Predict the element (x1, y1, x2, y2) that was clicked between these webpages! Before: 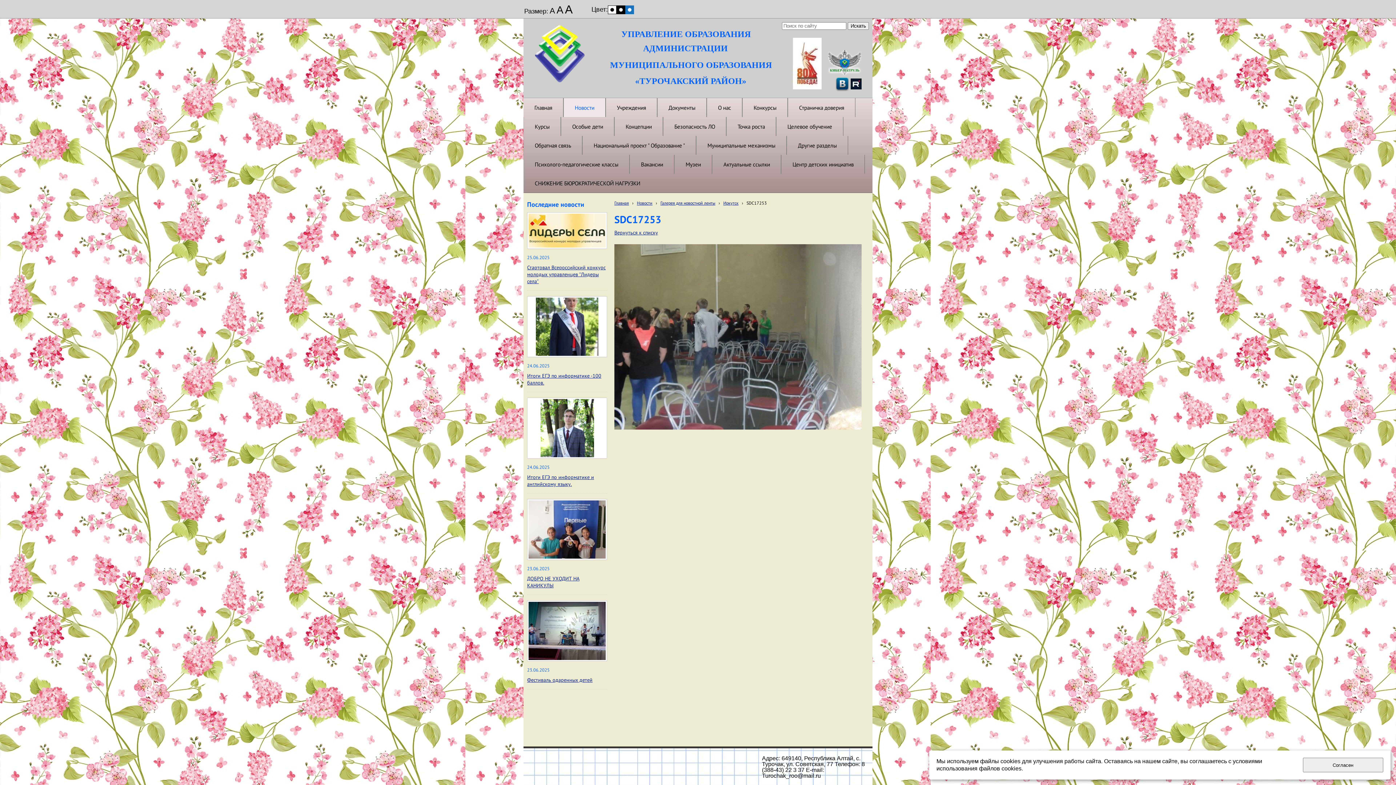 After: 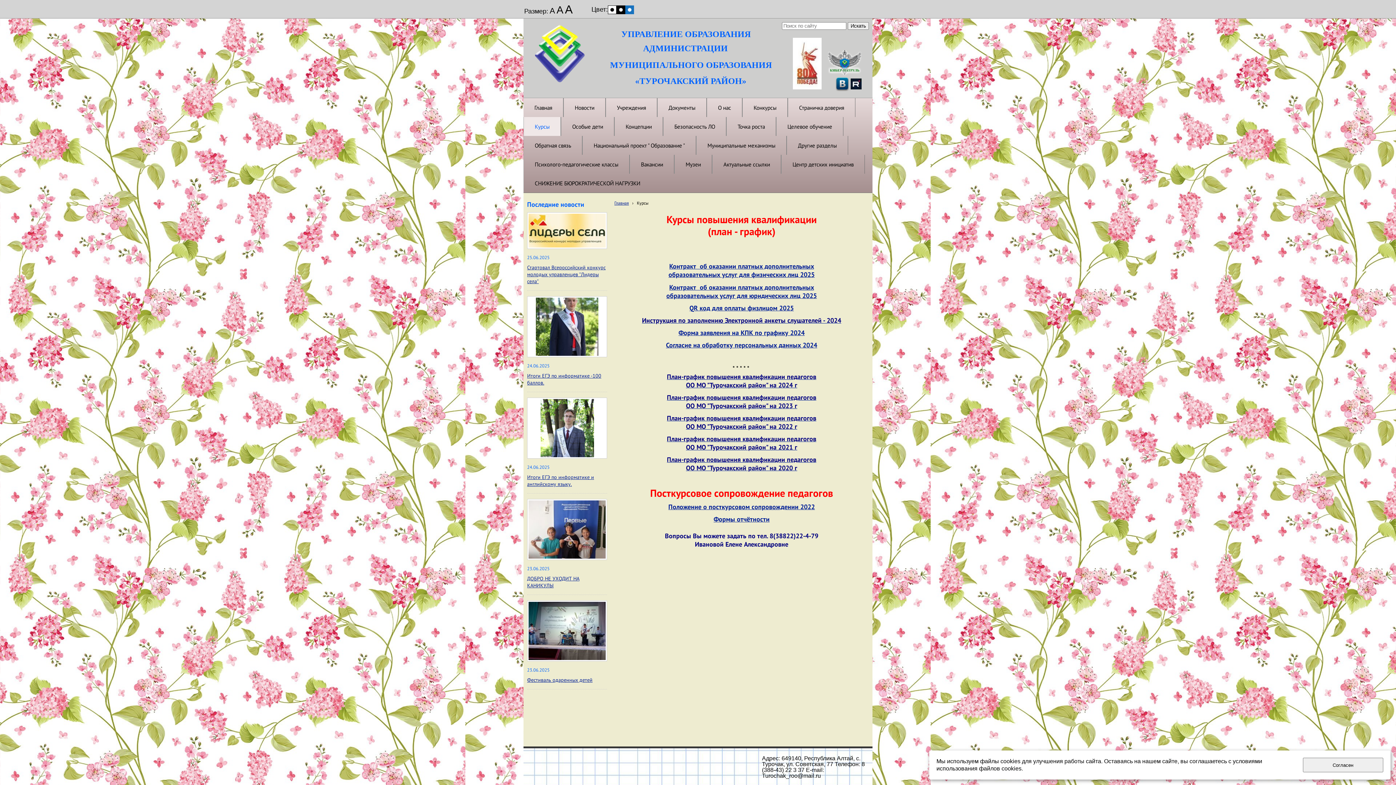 Action: bbox: (524, 117, 560, 136) label: Курсы